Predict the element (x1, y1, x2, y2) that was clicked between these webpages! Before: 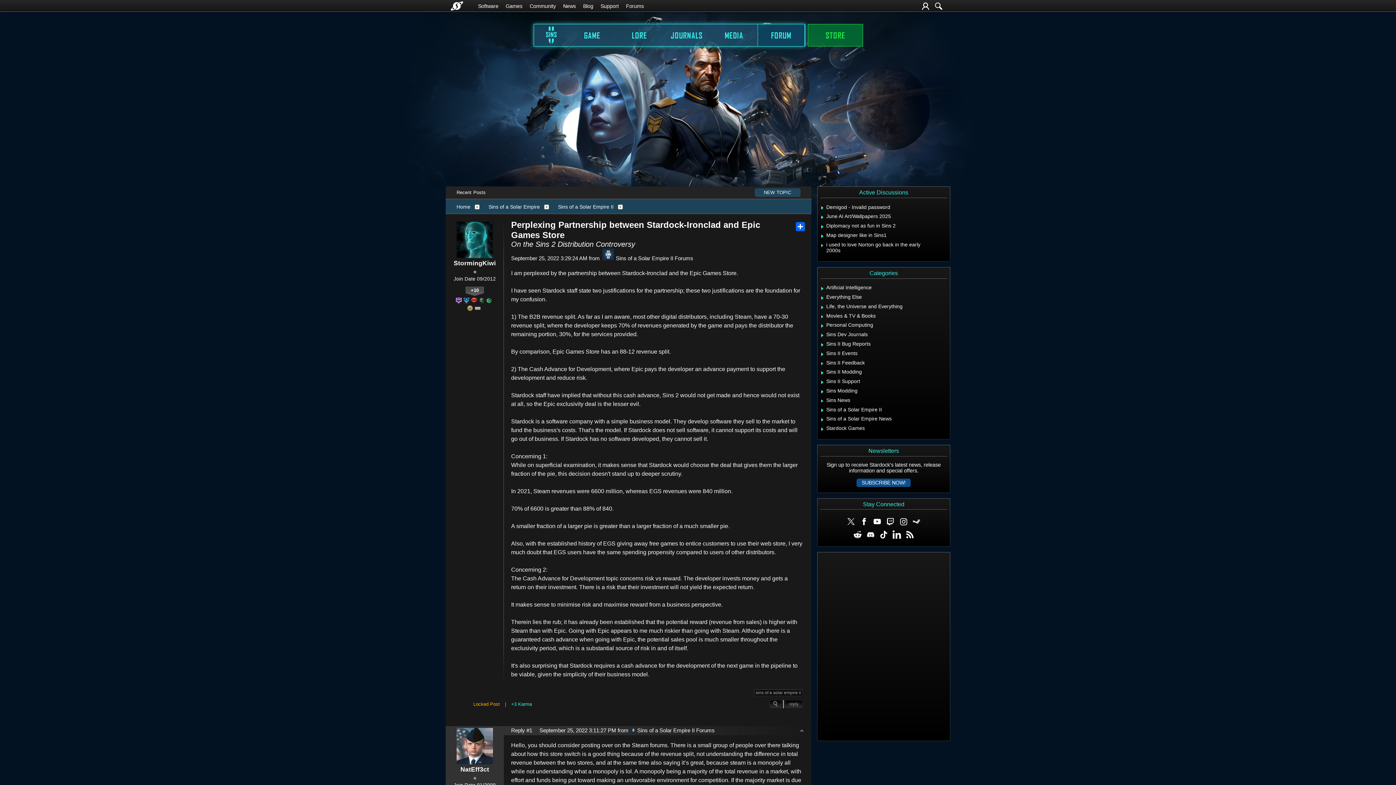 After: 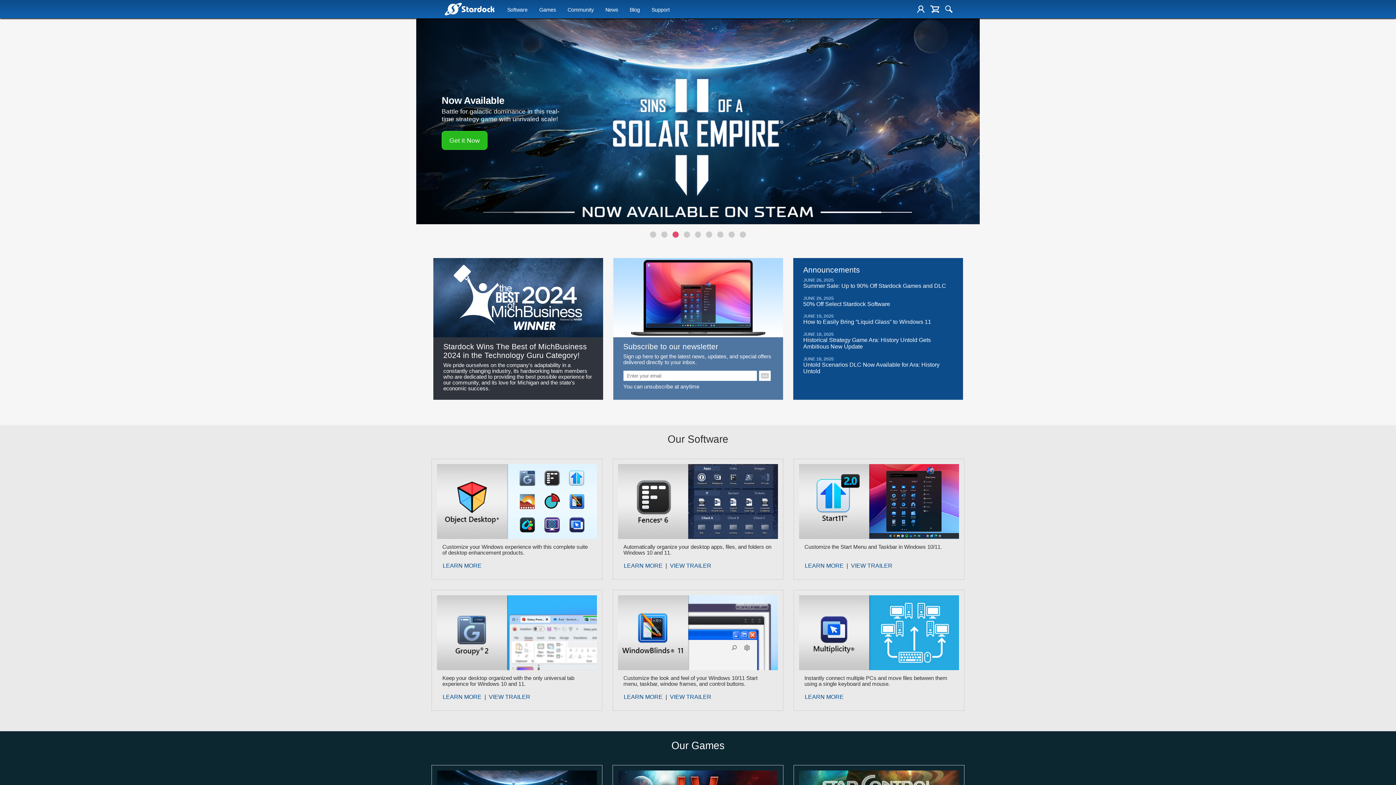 Action: bbox: (450, 0, 463, 12)